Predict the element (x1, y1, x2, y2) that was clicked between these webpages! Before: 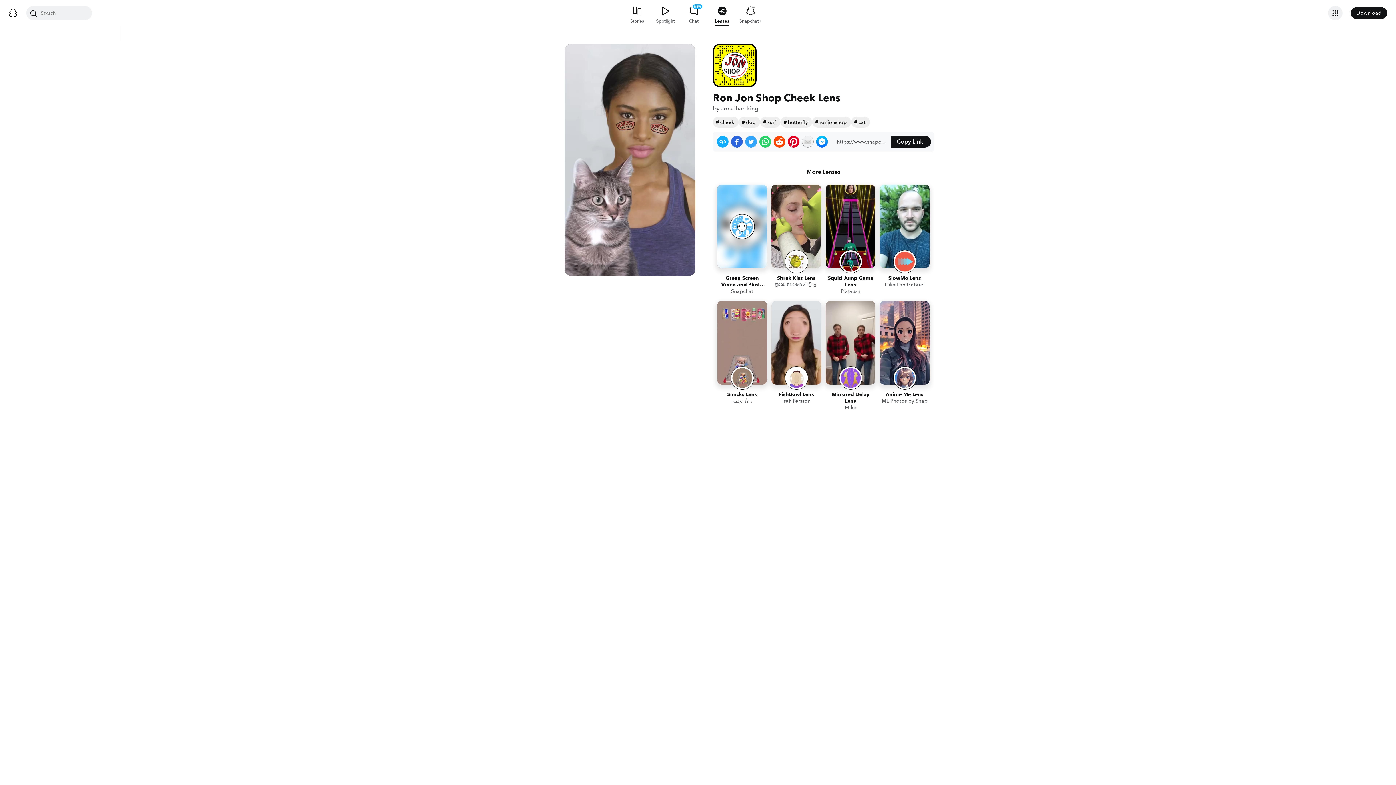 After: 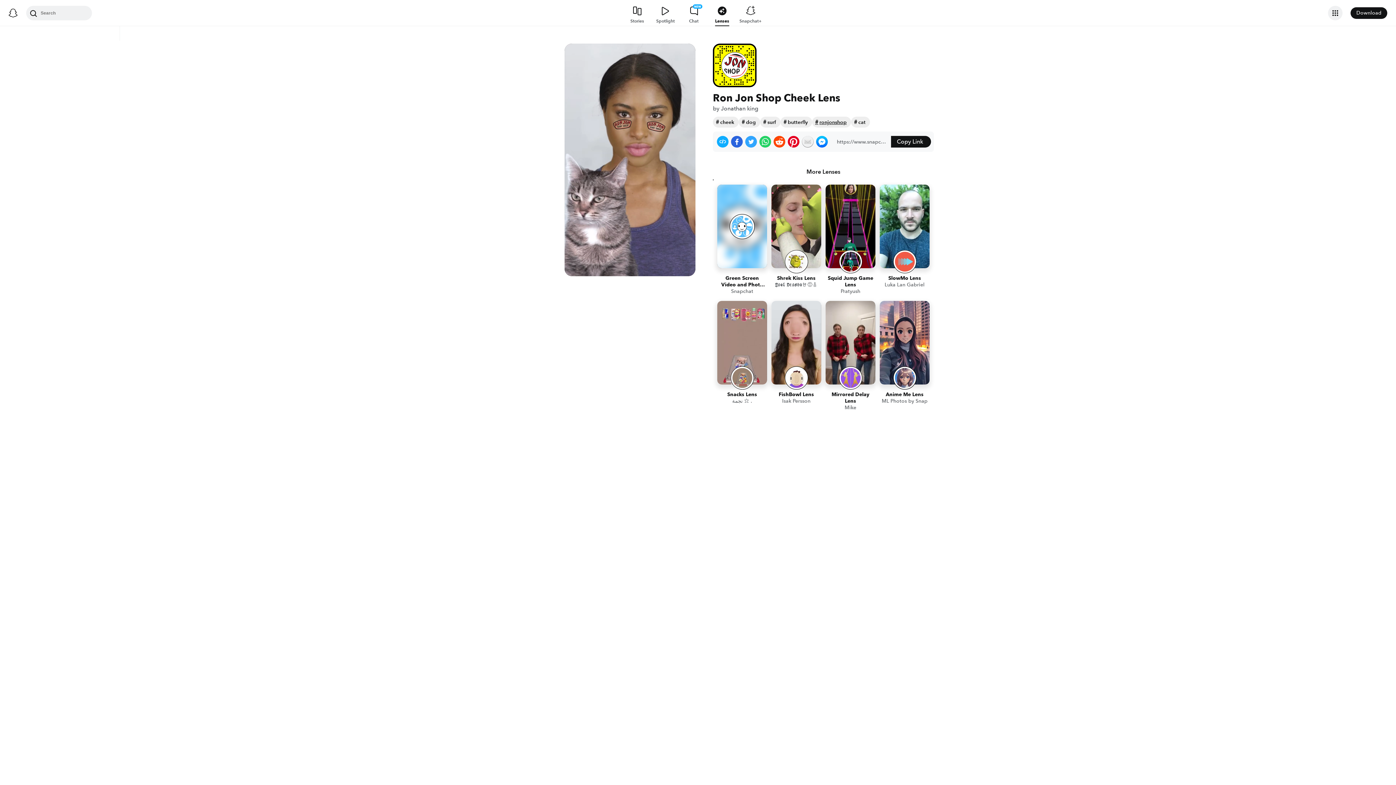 Action: label: ronjonshop bbox: (812, 118, 851, 126)